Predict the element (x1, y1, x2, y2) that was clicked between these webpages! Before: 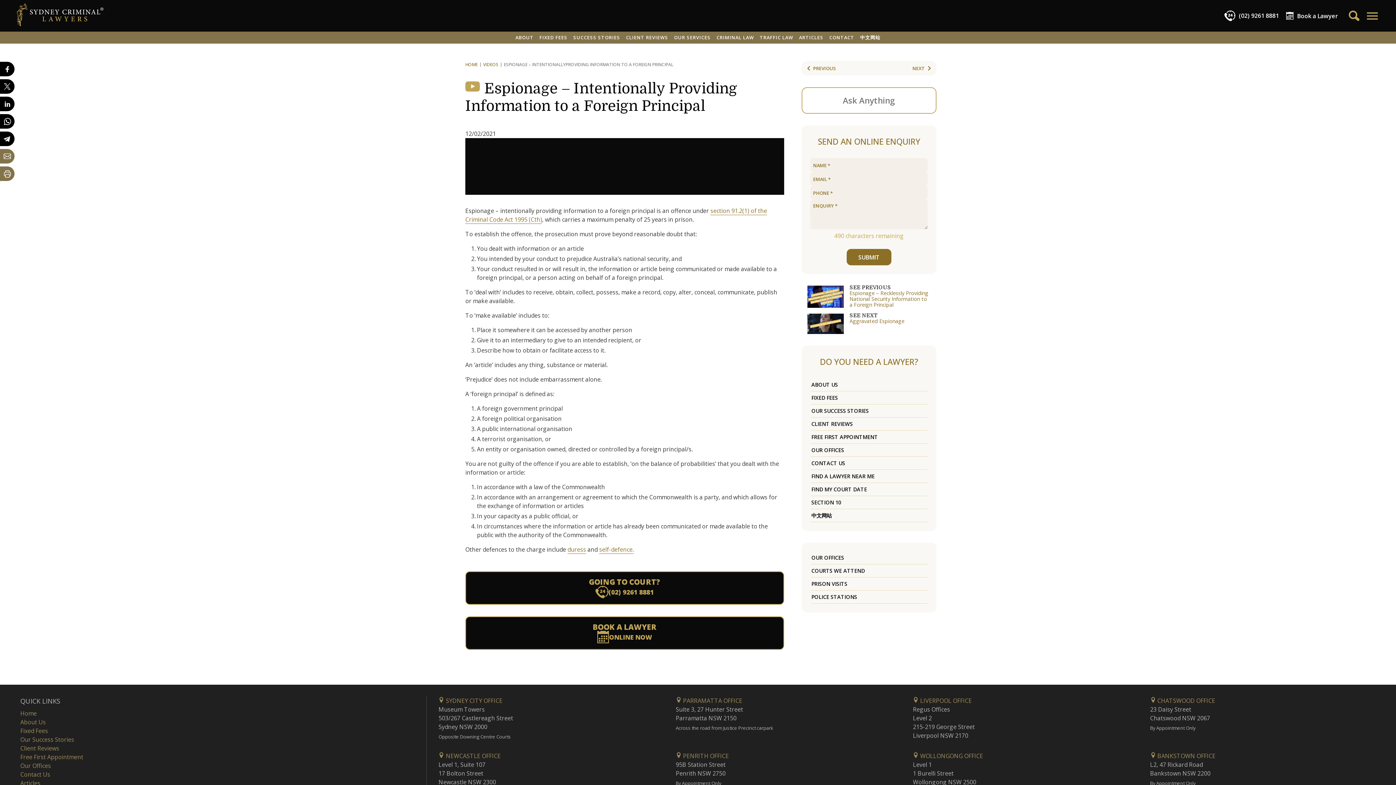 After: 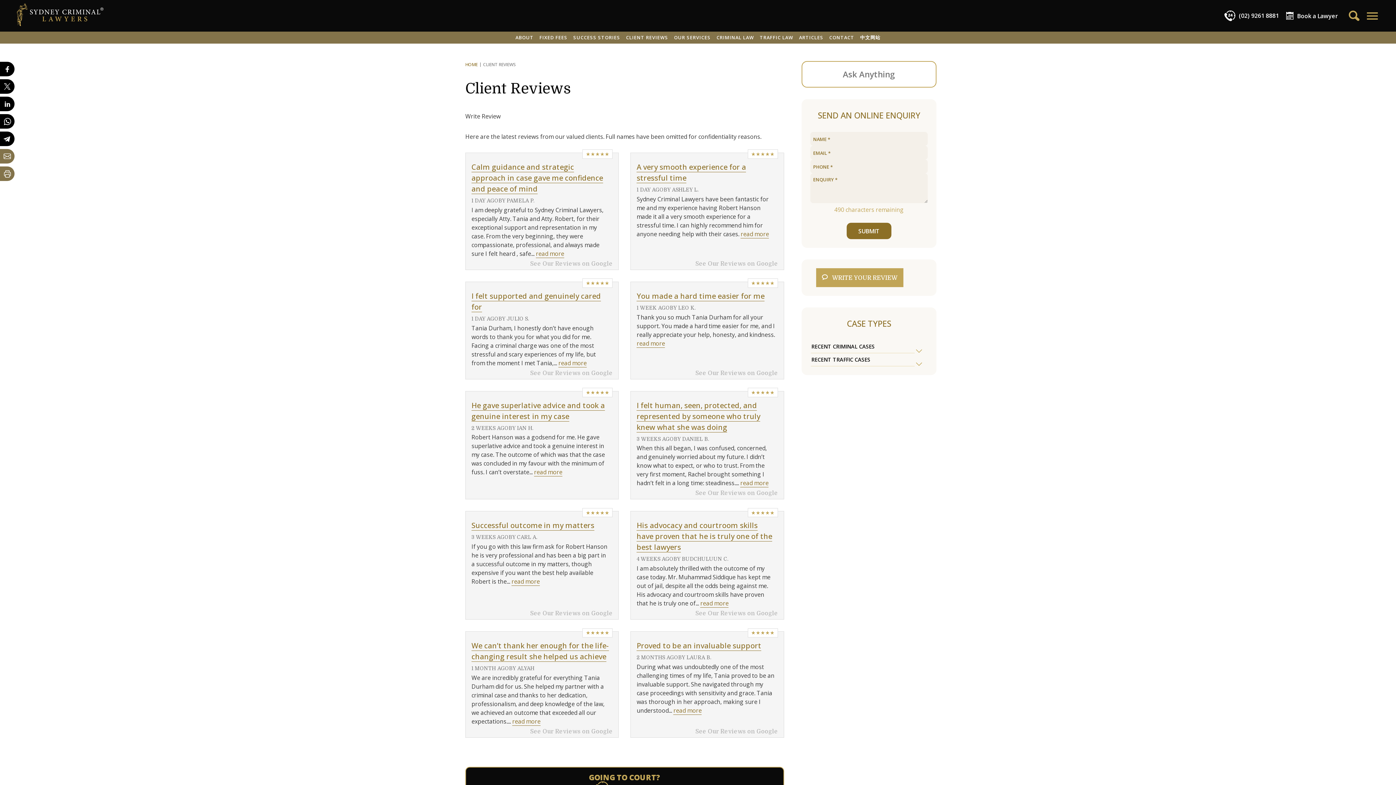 Action: label: Client Reviews bbox: (20, 744, 59, 752)